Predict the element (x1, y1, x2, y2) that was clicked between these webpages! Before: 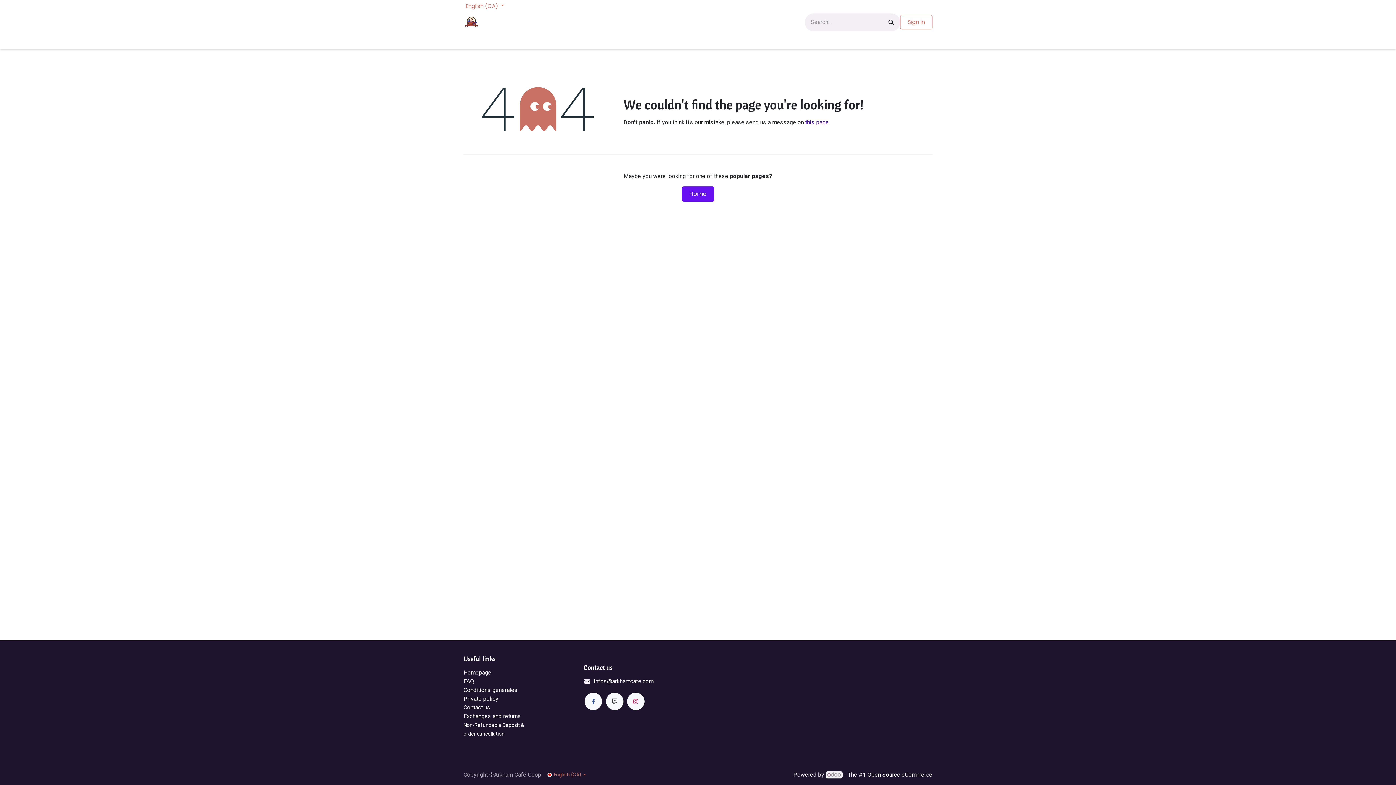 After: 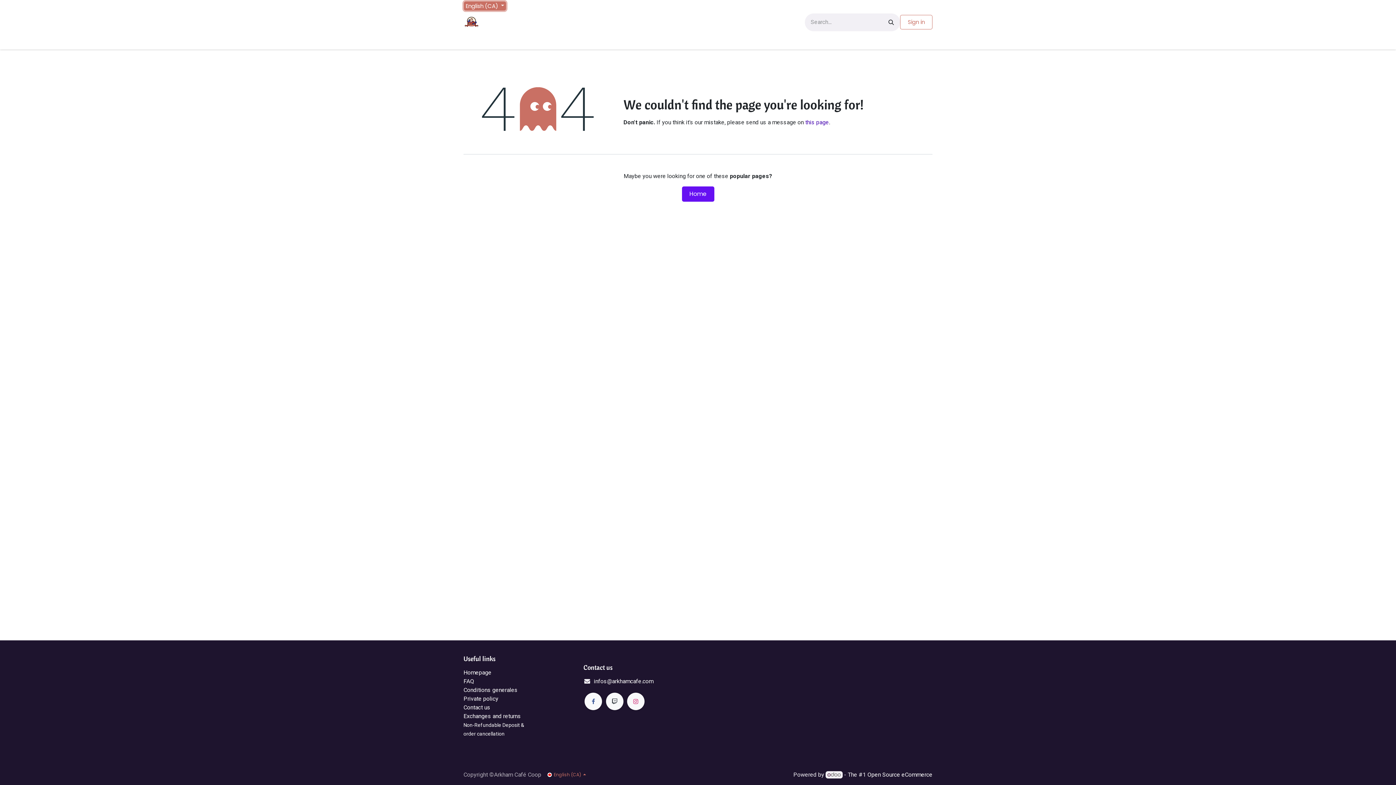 Action: label: English (CA)  bbox: (464, 1, 506, 10)